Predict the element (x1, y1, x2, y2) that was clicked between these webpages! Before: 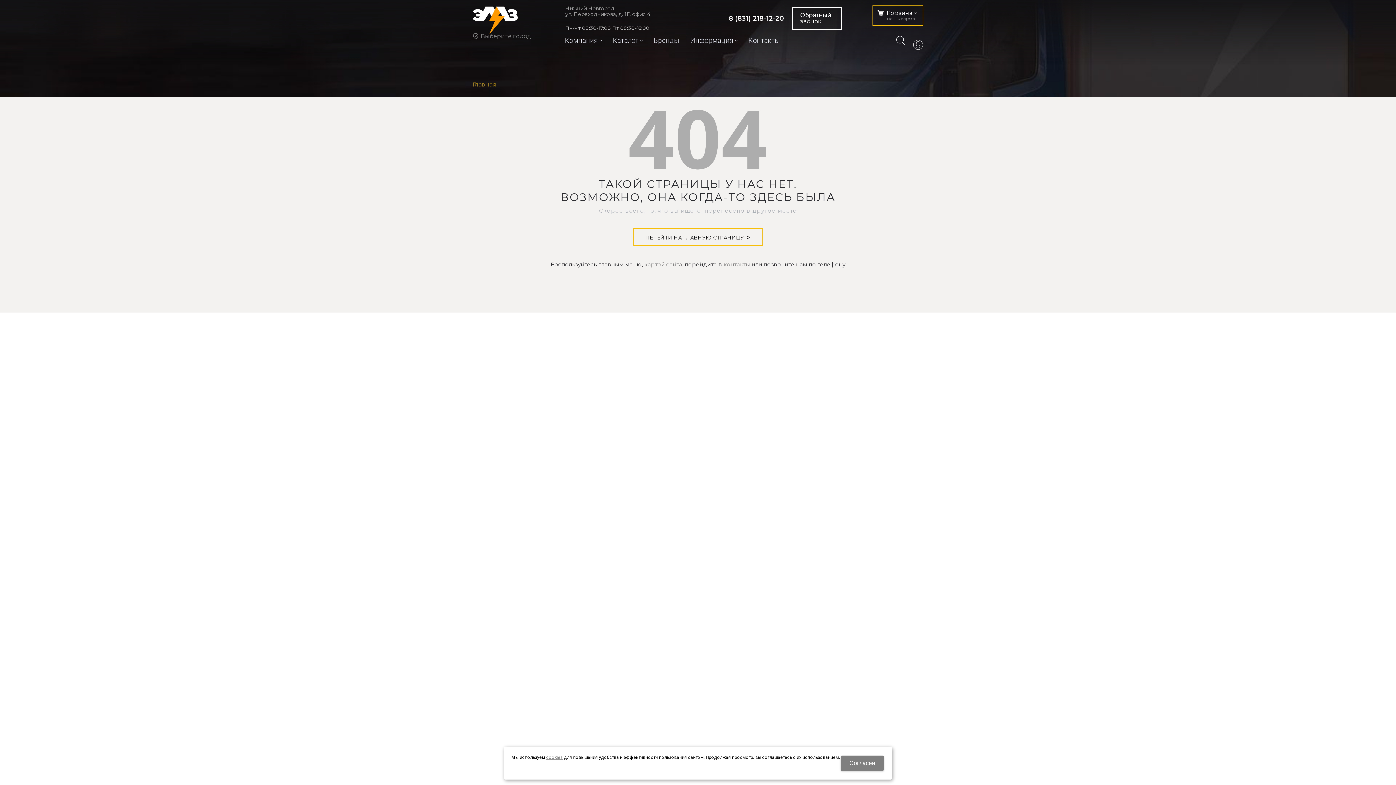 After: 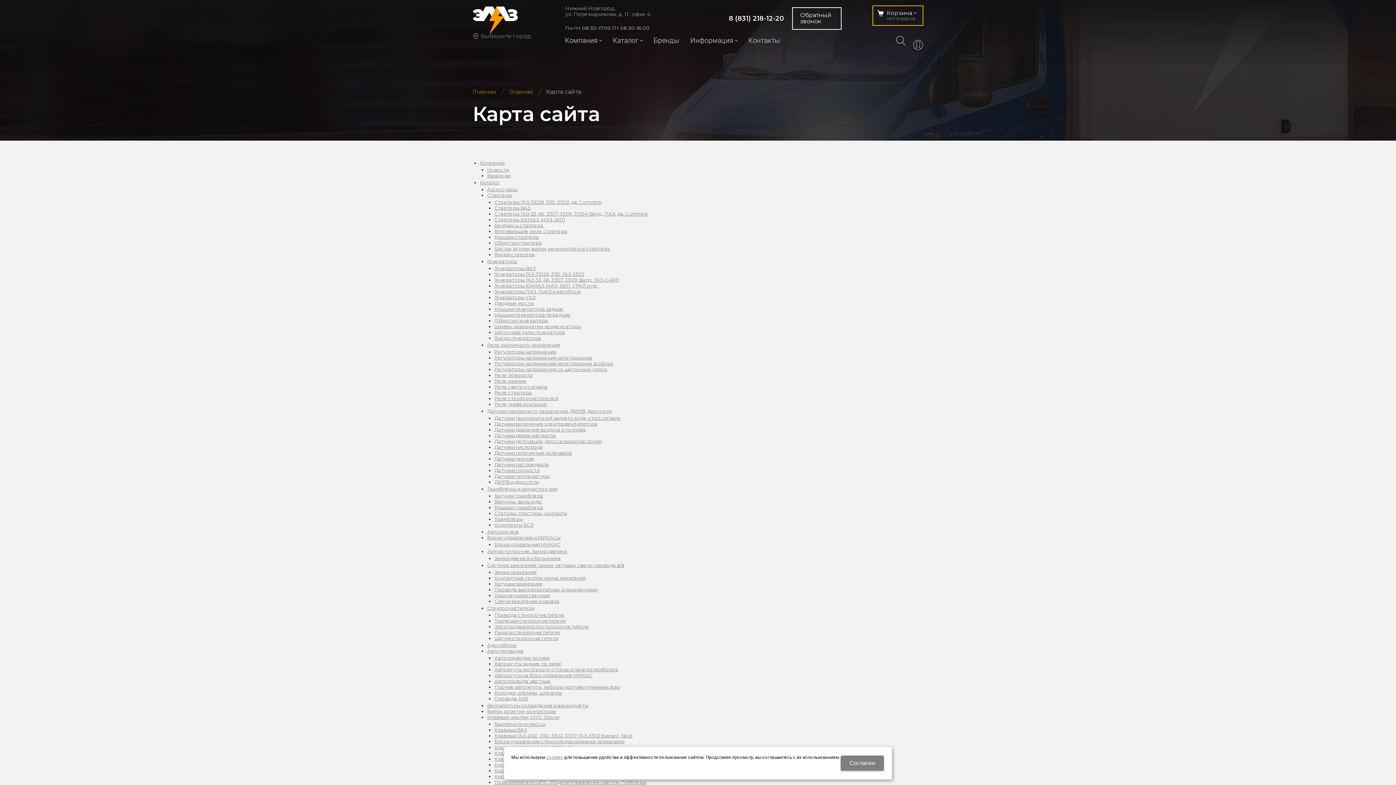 Action: bbox: (644, 261, 682, 268) label: картой сайта